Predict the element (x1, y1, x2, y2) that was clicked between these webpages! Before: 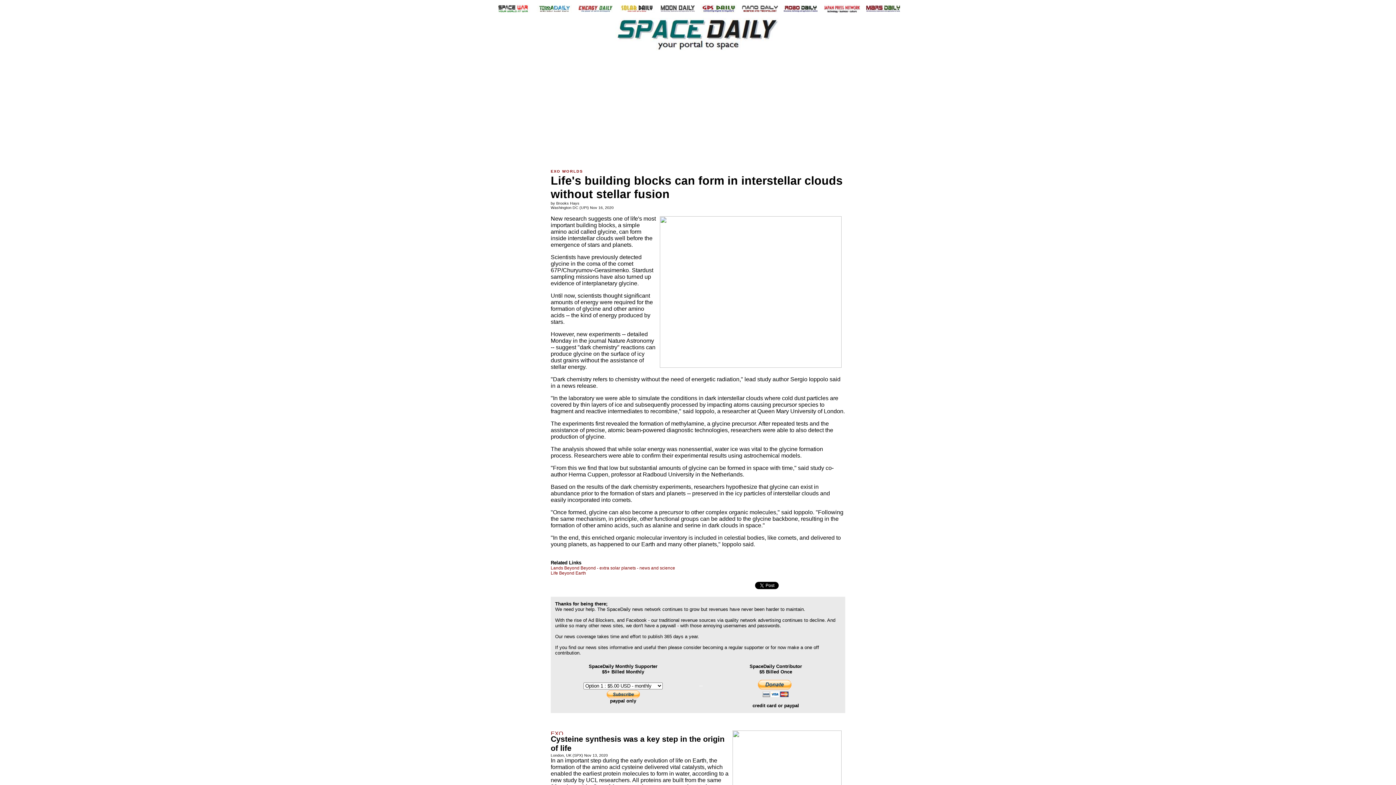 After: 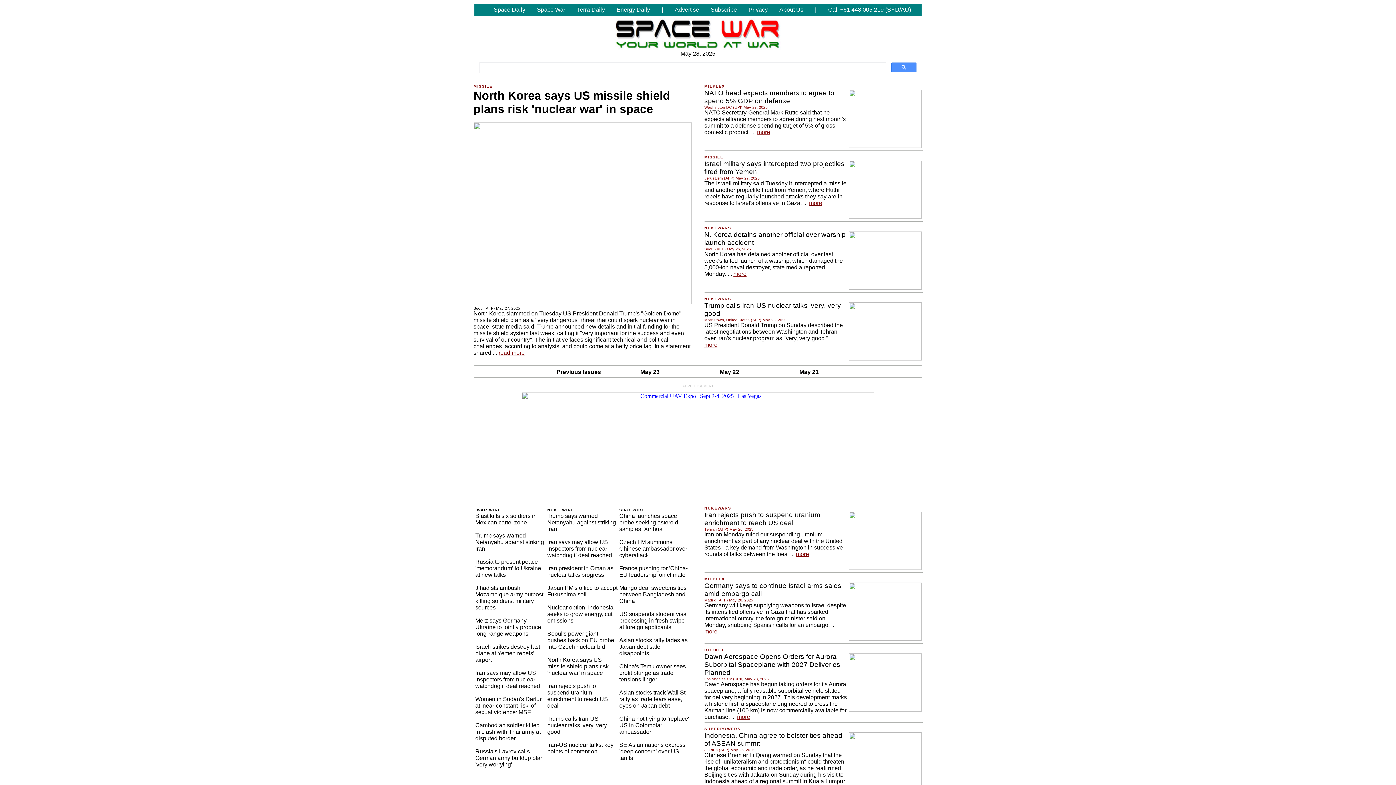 Action: bbox: (495, 8, 531, 14)